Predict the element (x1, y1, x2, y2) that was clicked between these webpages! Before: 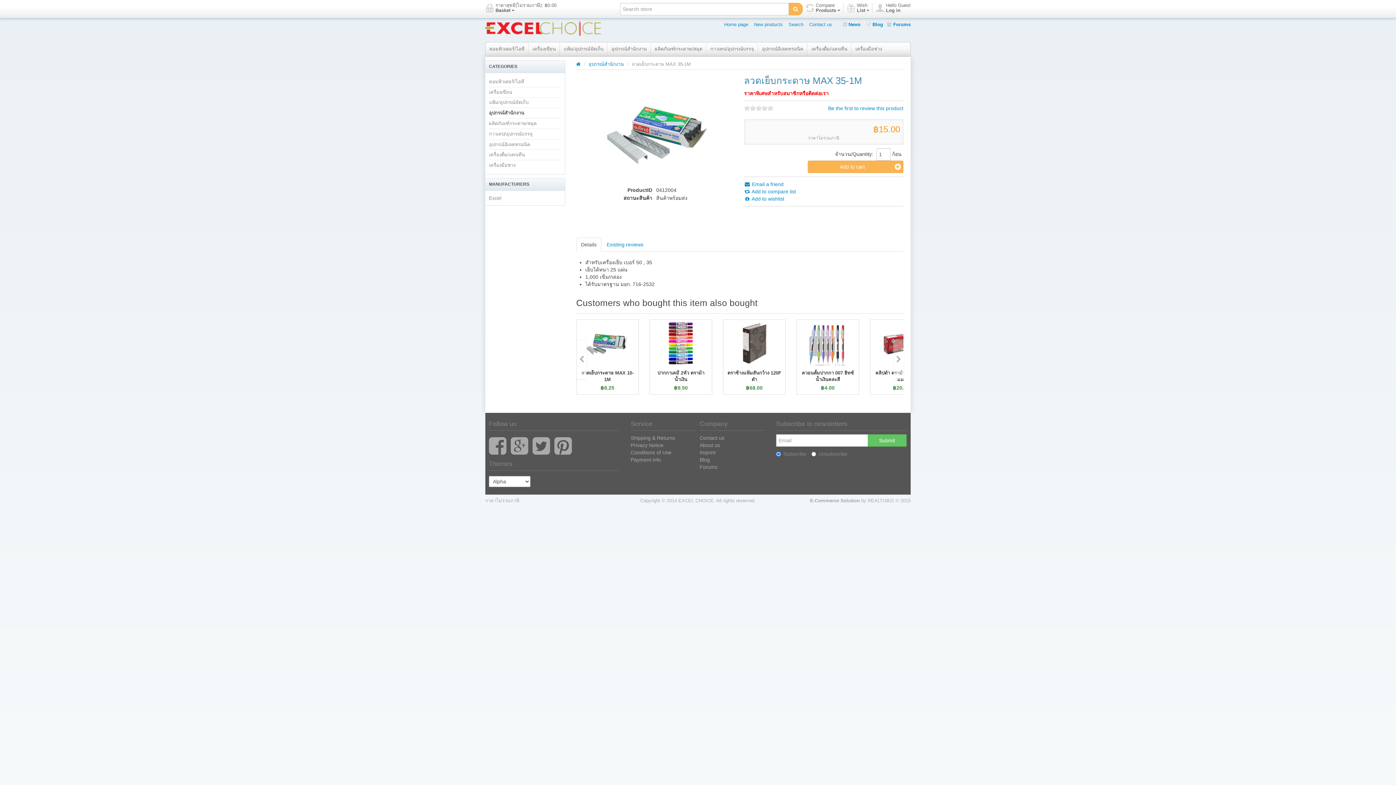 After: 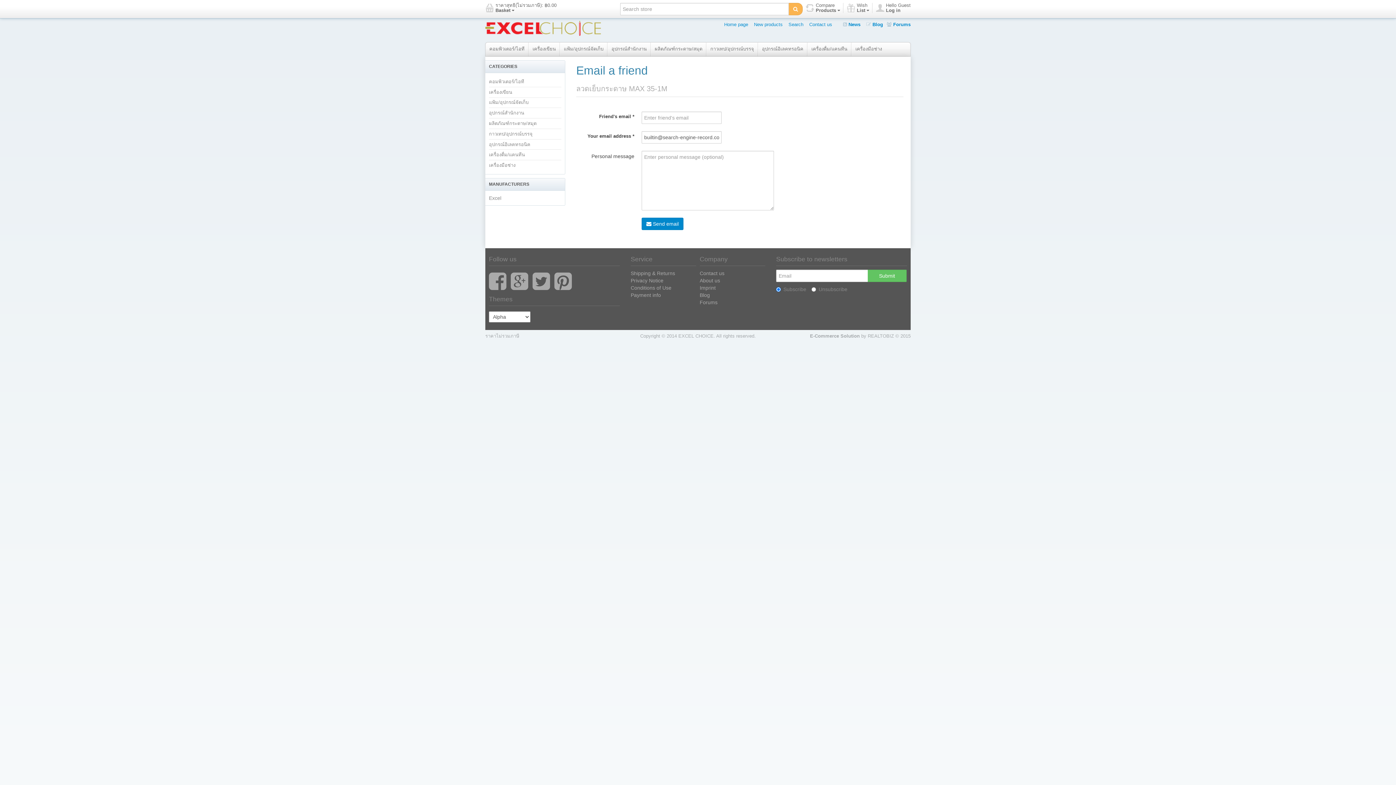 Action: label:  Email a friend bbox: (744, 181, 783, 187)